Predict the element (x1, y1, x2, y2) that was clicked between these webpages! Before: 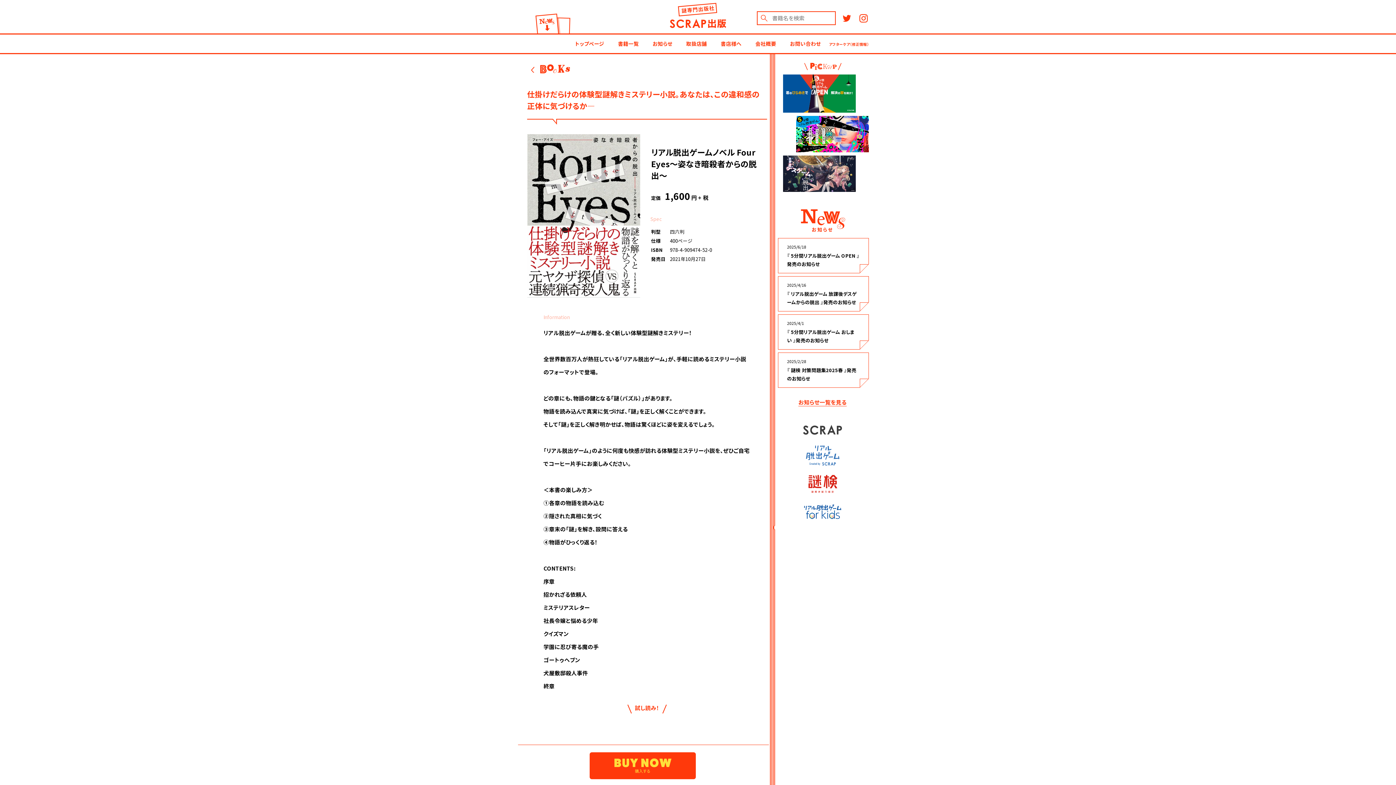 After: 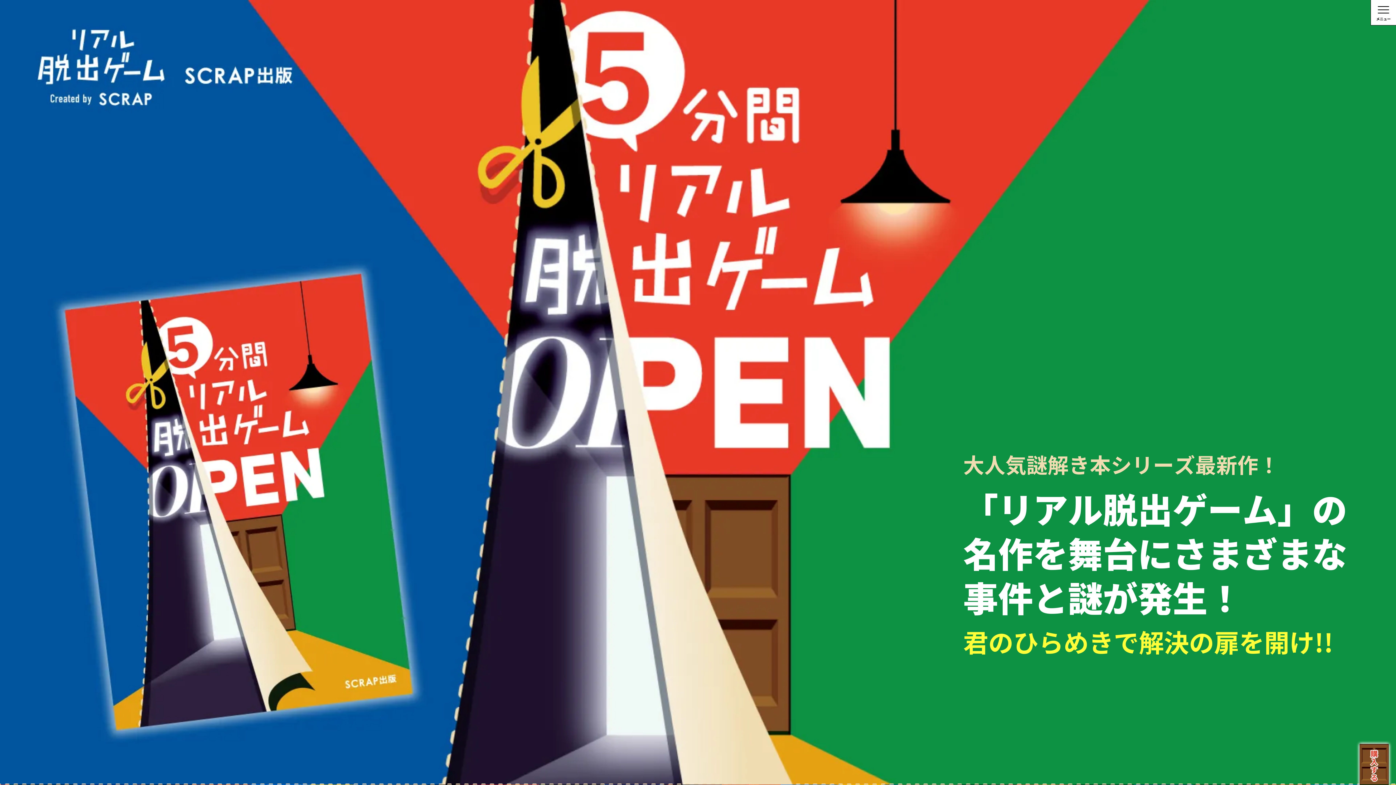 Action: bbox: (783, 74, 856, 112)